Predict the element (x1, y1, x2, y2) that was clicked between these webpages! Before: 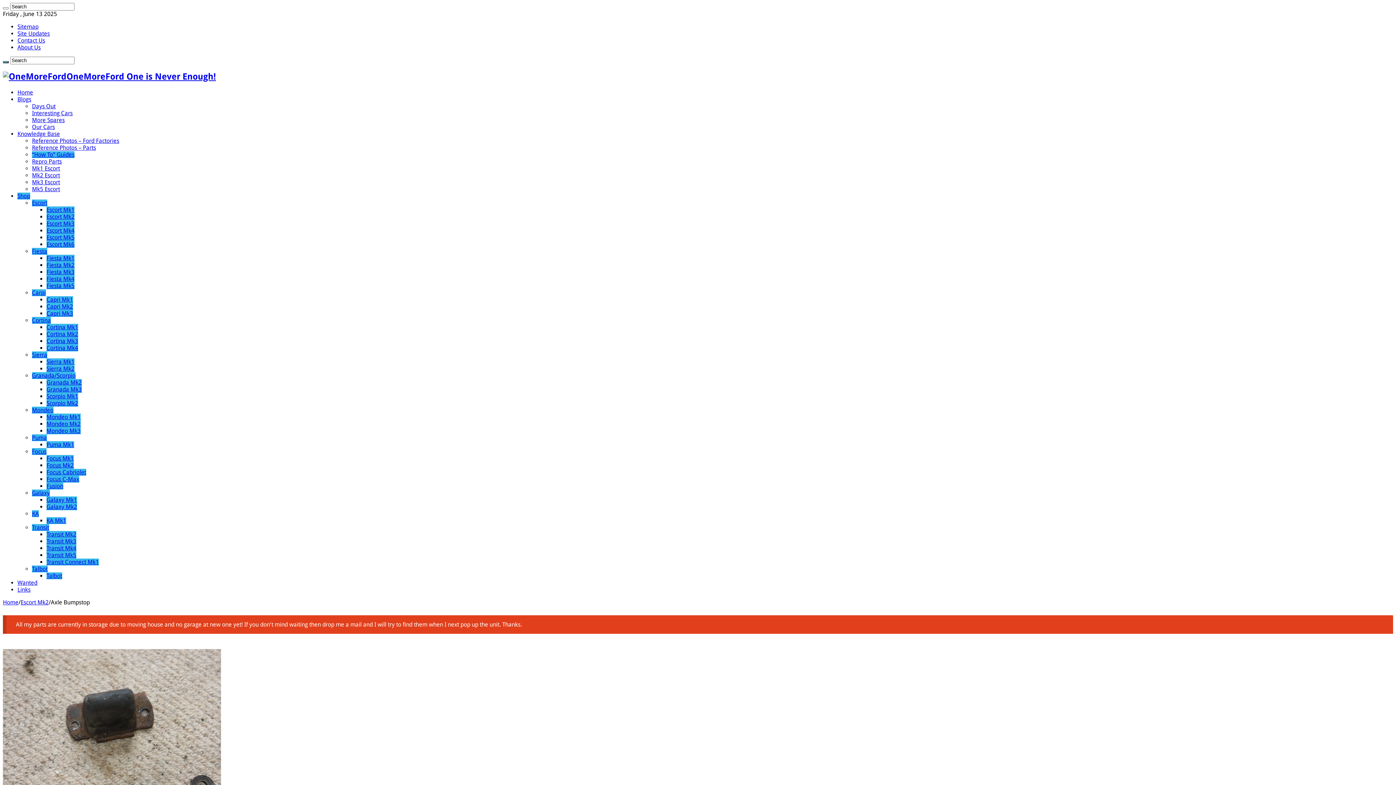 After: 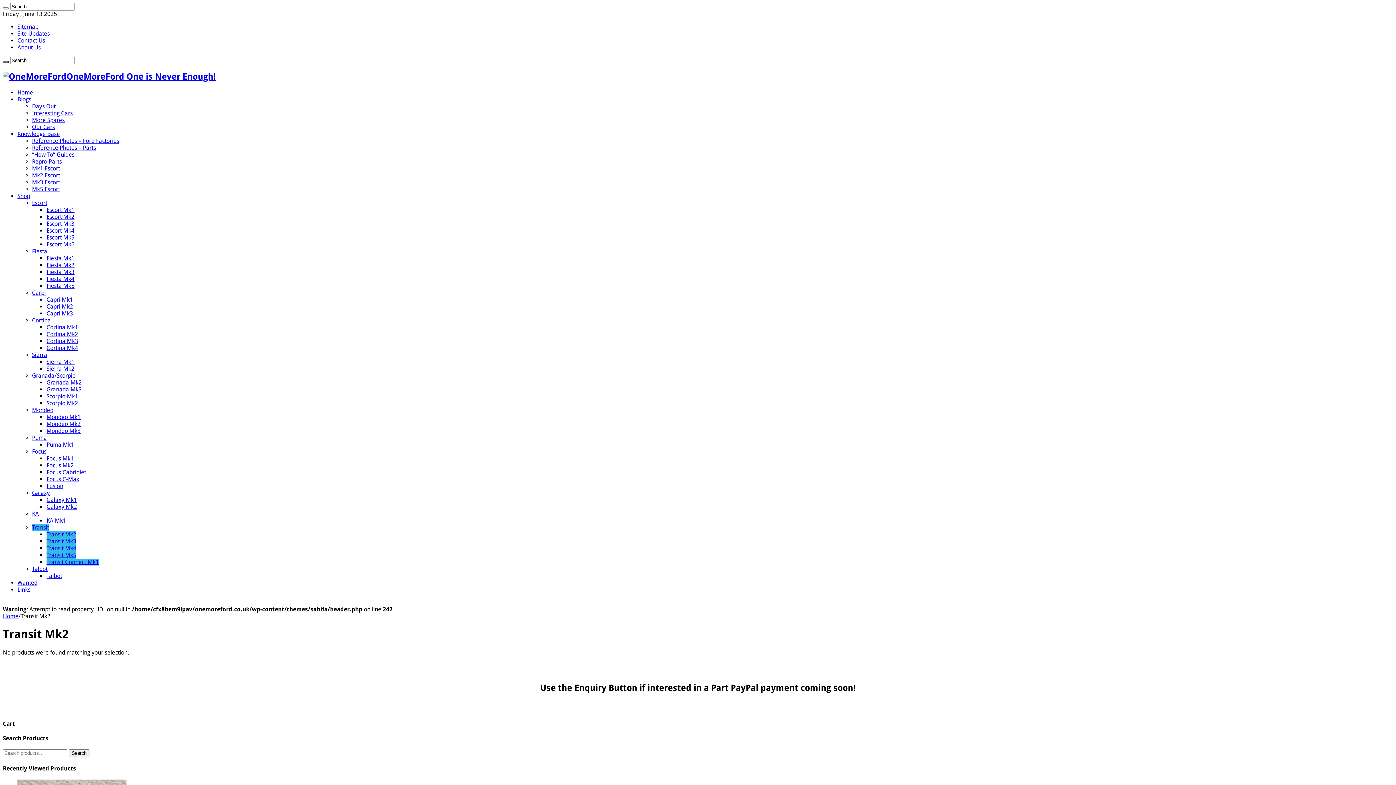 Action: label: Transit Mk2 bbox: (46, 531, 76, 538)